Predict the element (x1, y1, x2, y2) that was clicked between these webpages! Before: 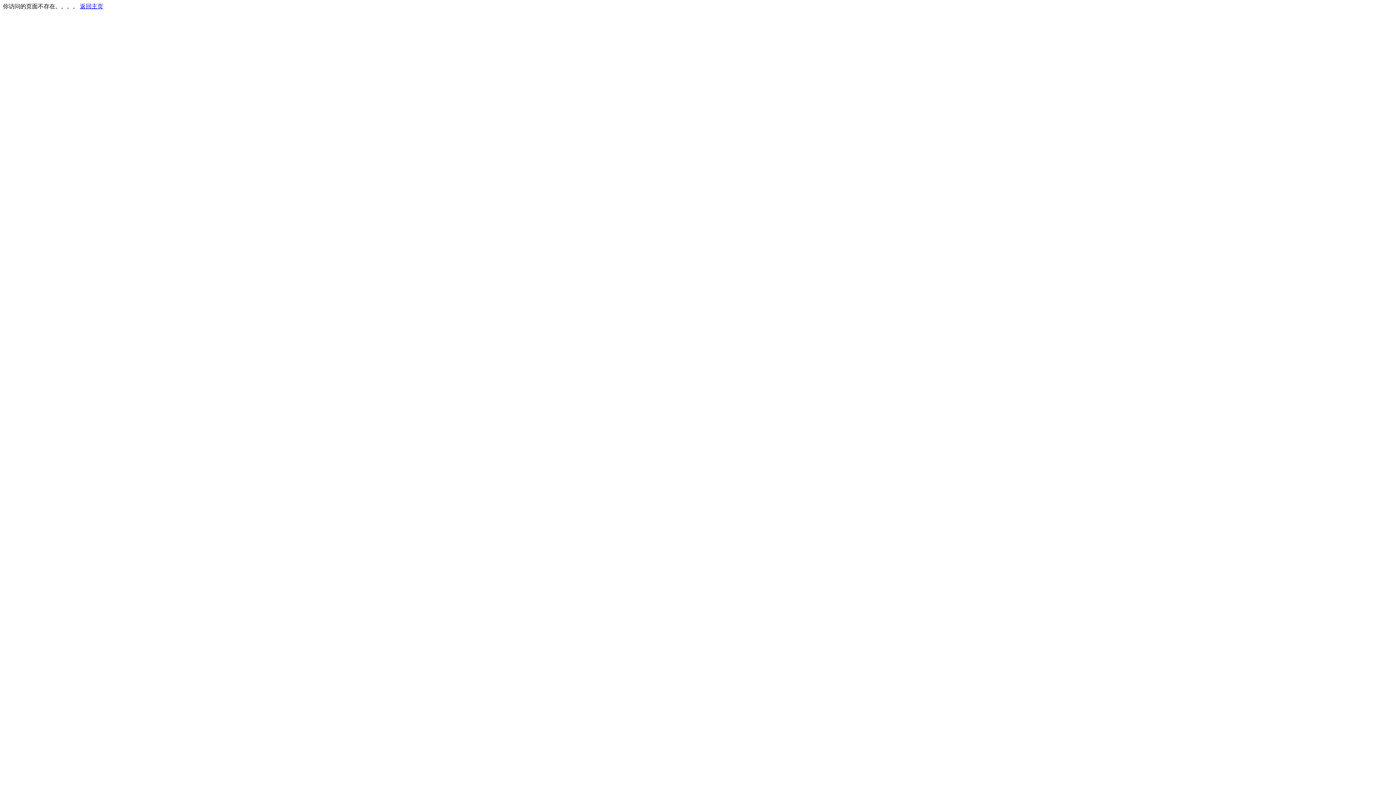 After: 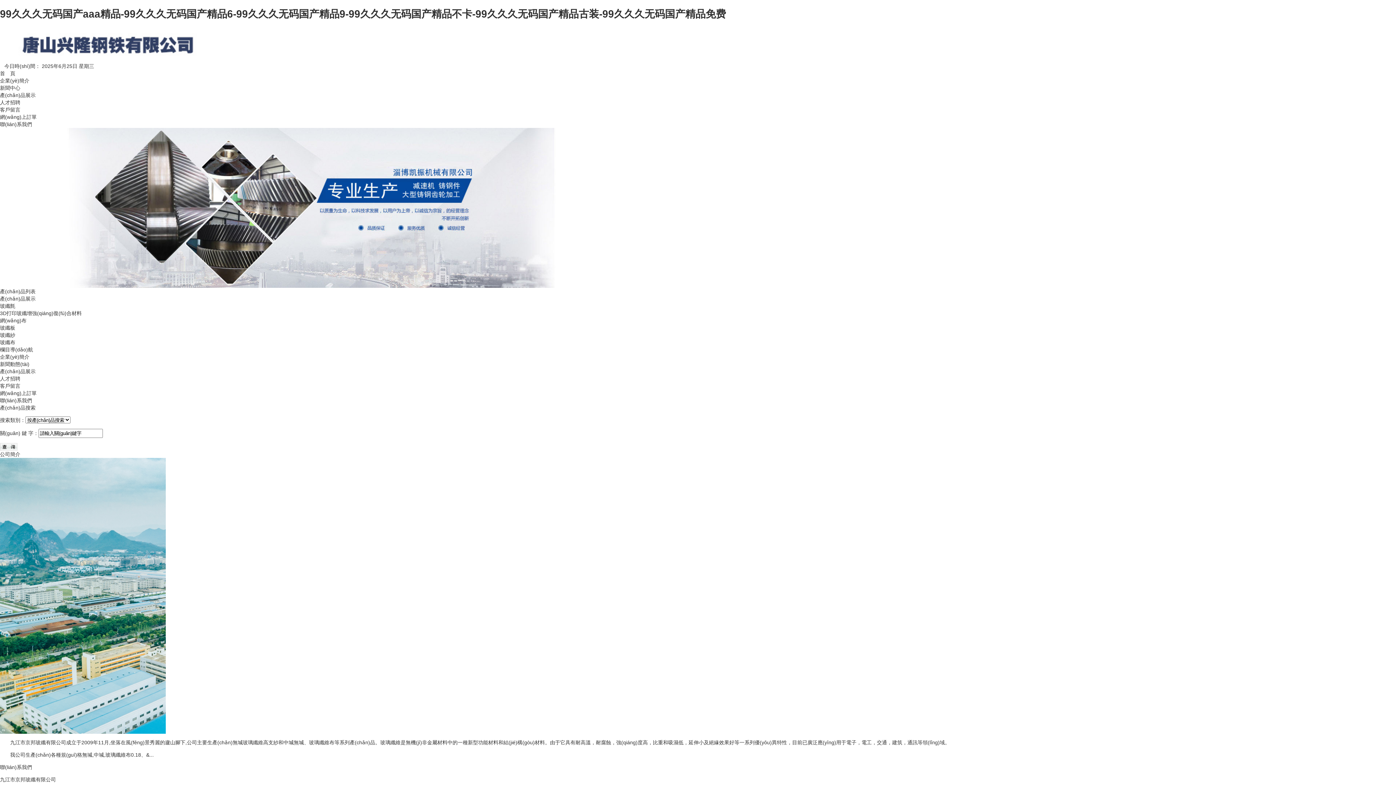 Action: bbox: (80, 3, 103, 9) label: 返回主页